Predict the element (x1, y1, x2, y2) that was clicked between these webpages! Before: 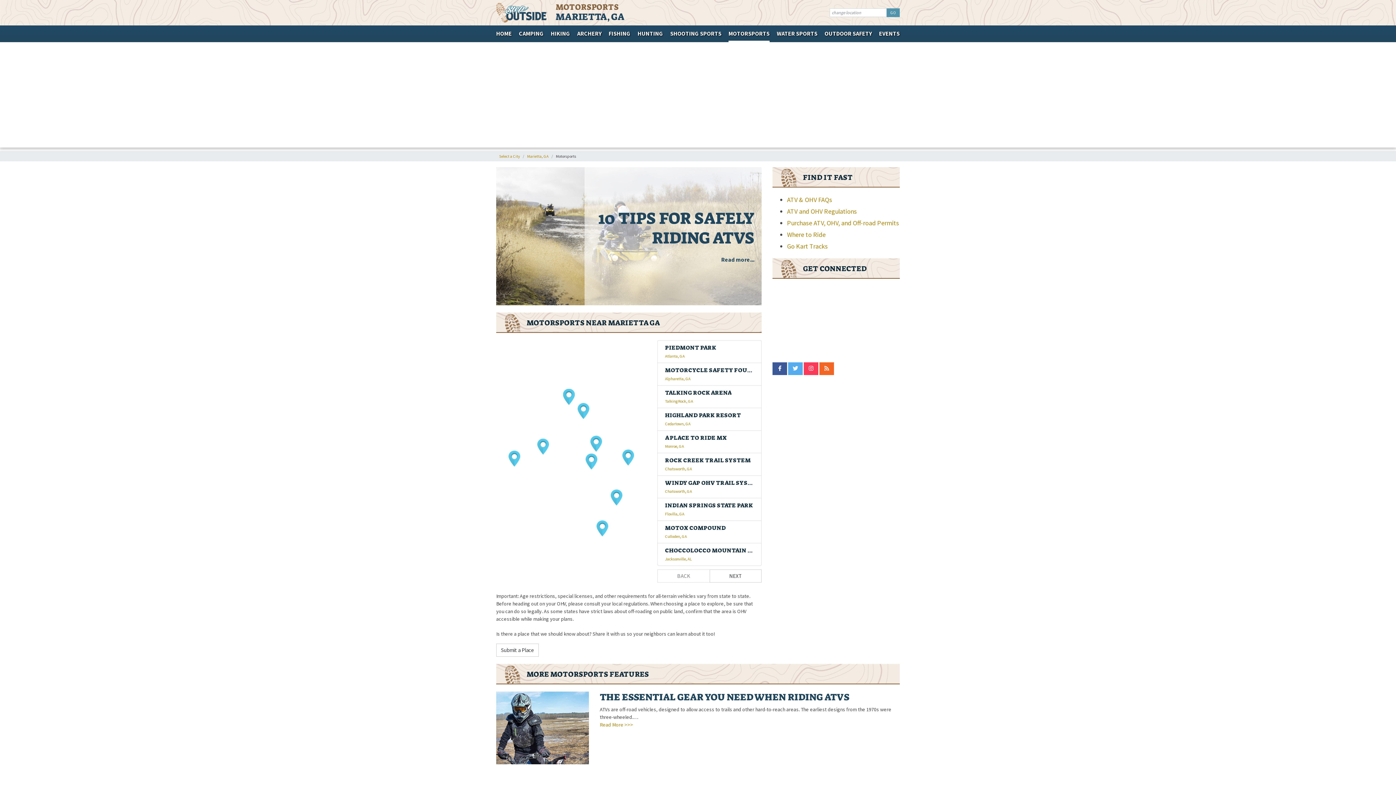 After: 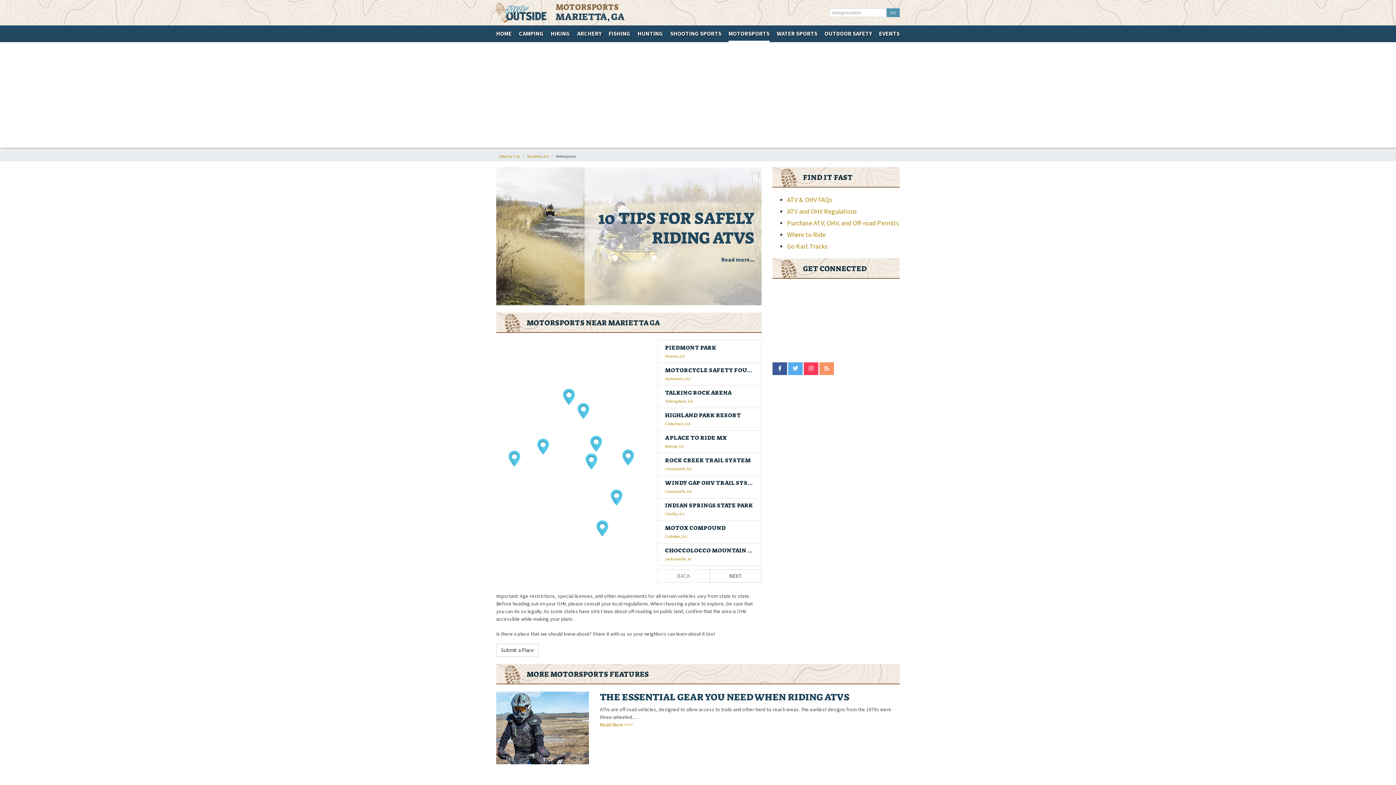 Action: bbox: (794, 357, 801, 371)